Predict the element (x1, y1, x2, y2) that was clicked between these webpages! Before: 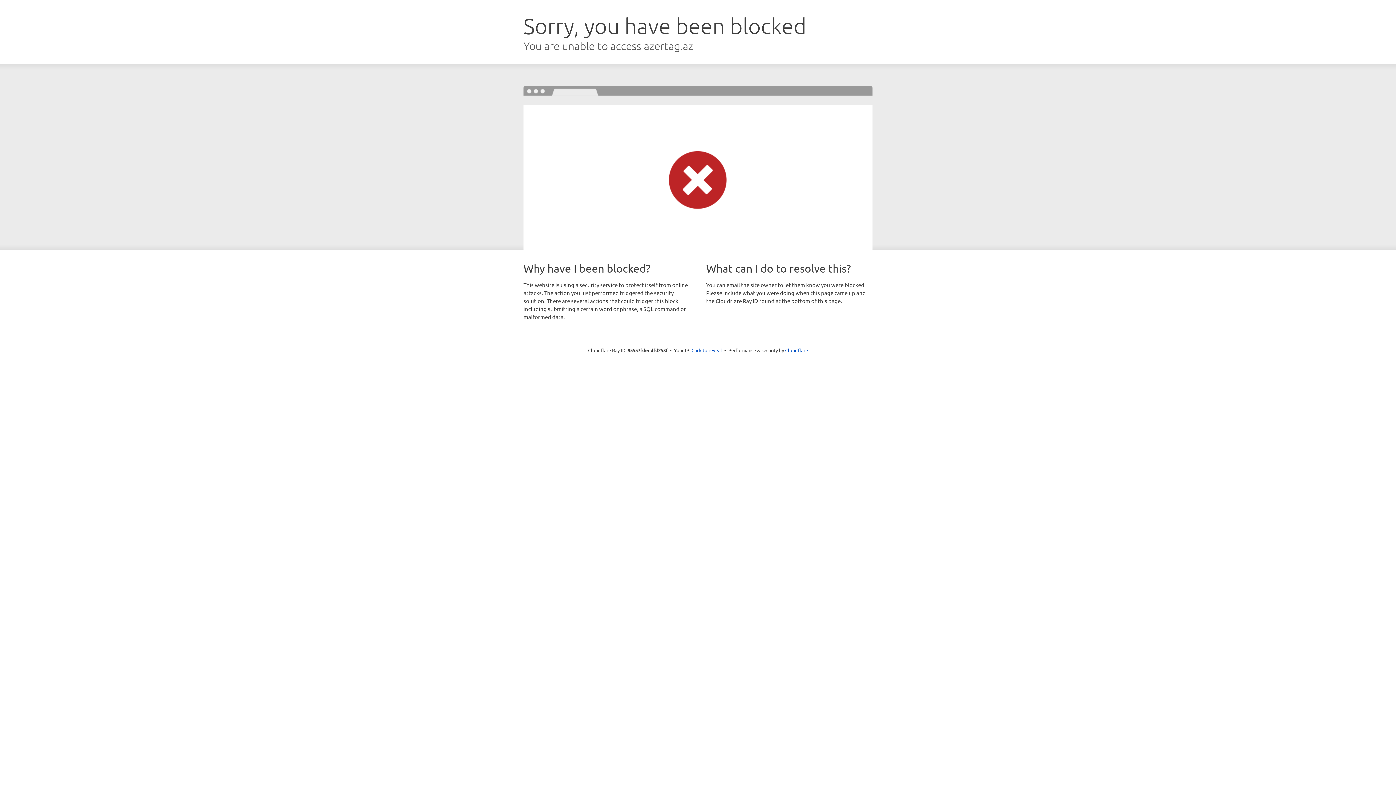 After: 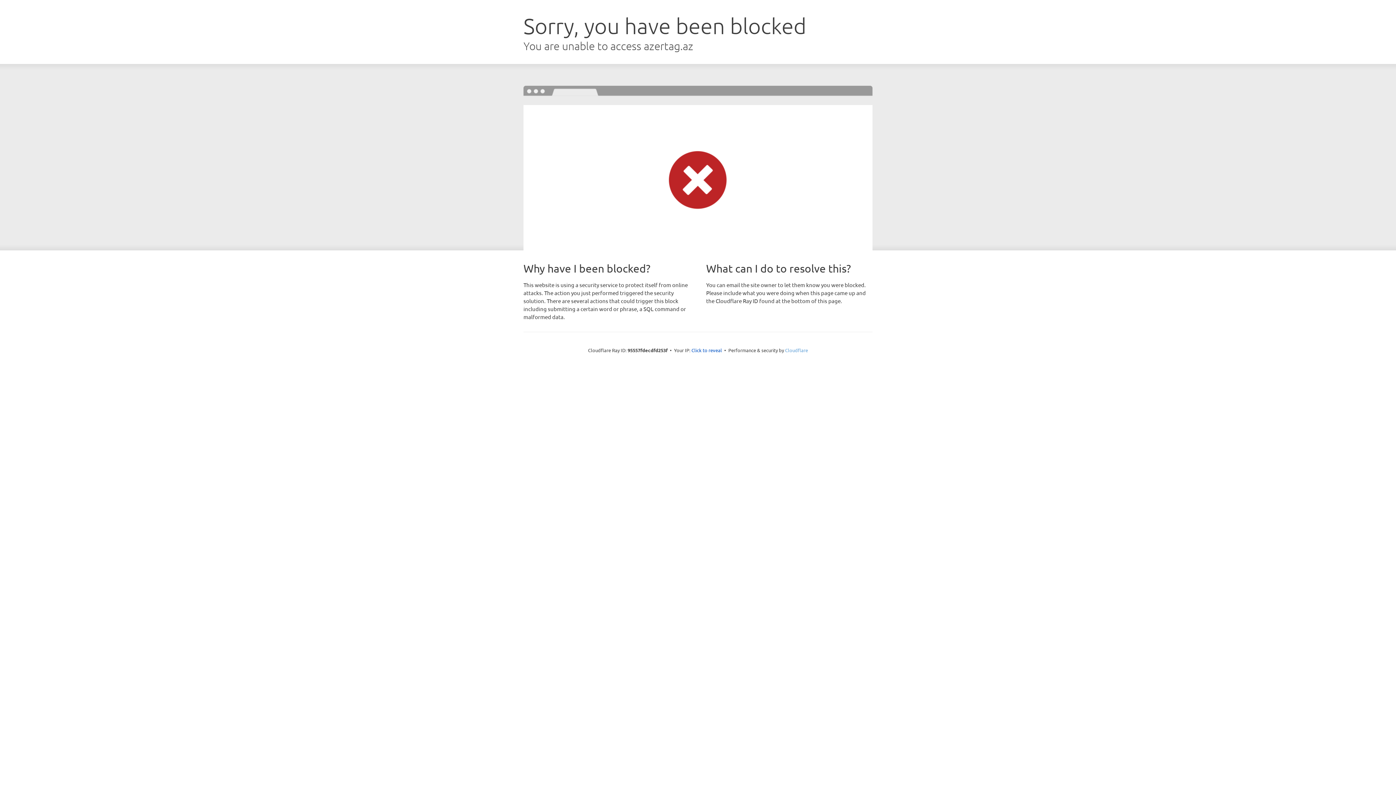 Action: label: Cloudflare bbox: (785, 347, 808, 353)